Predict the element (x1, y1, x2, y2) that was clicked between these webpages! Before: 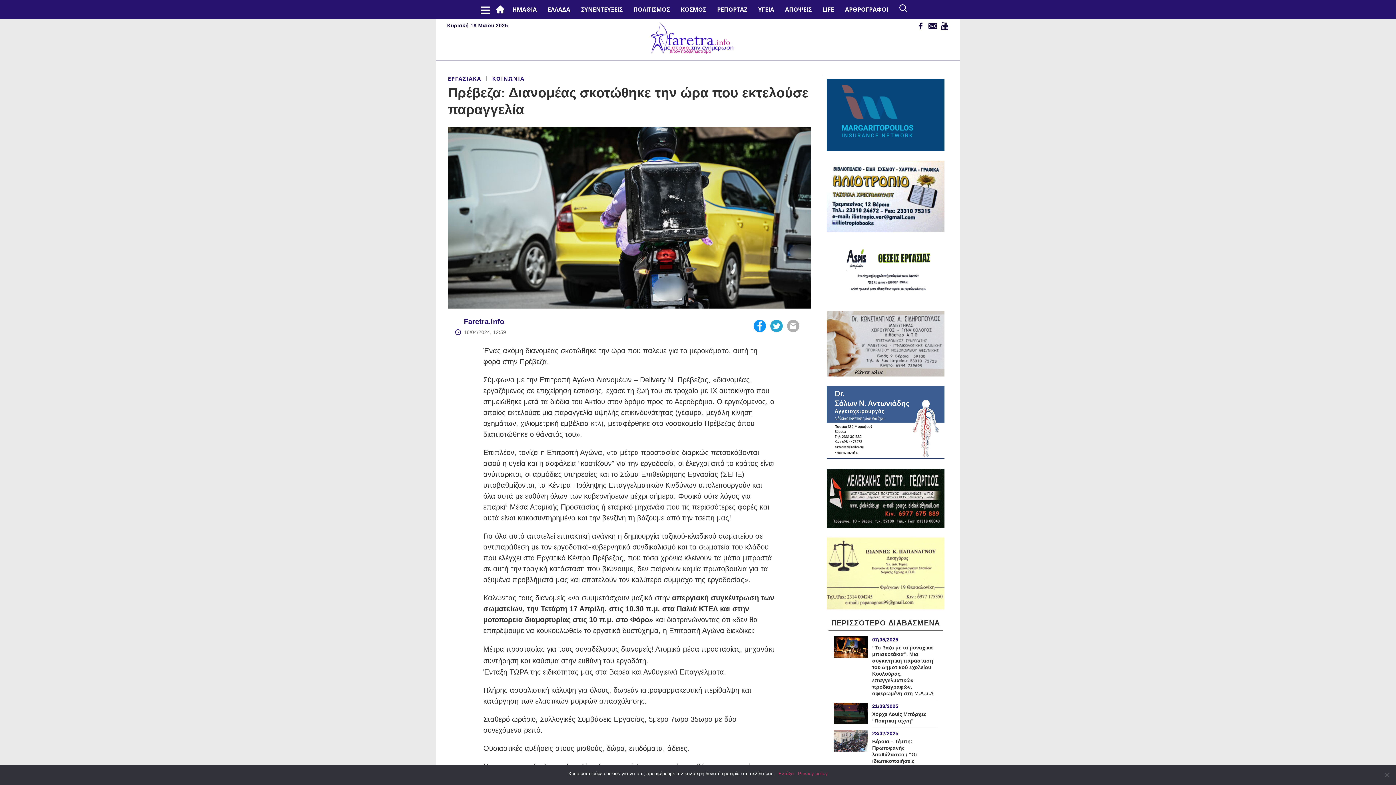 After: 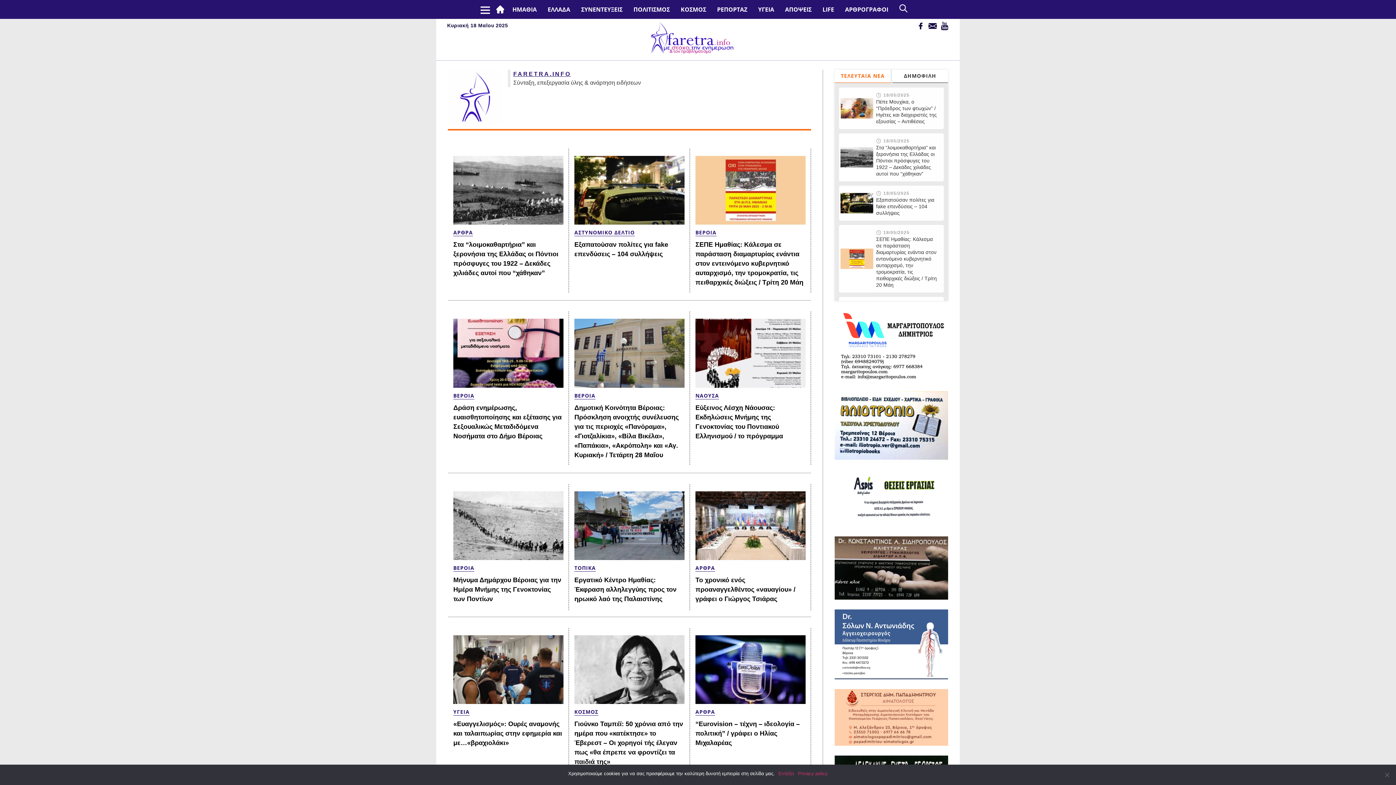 Action: bbox: (463, 317, 504, 325) label: Faretra.info